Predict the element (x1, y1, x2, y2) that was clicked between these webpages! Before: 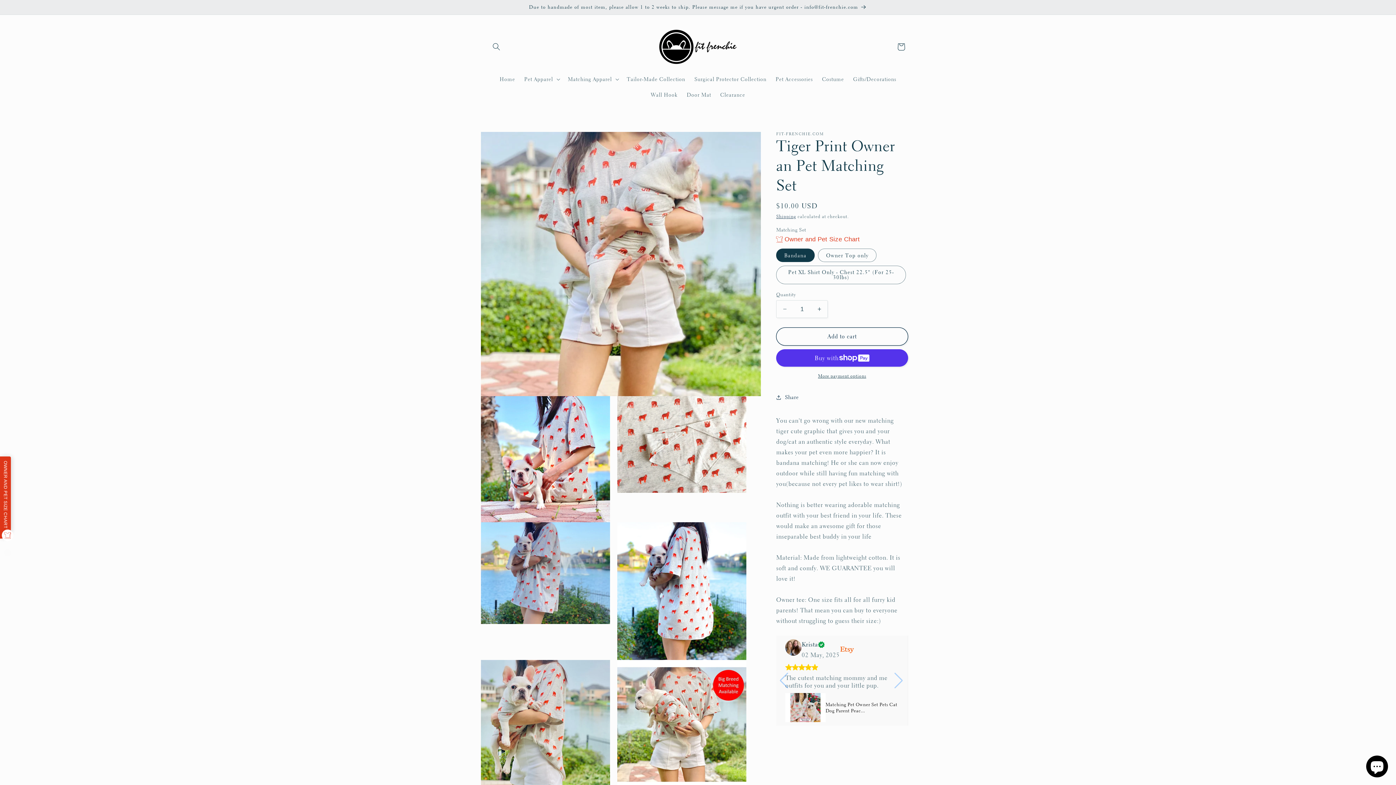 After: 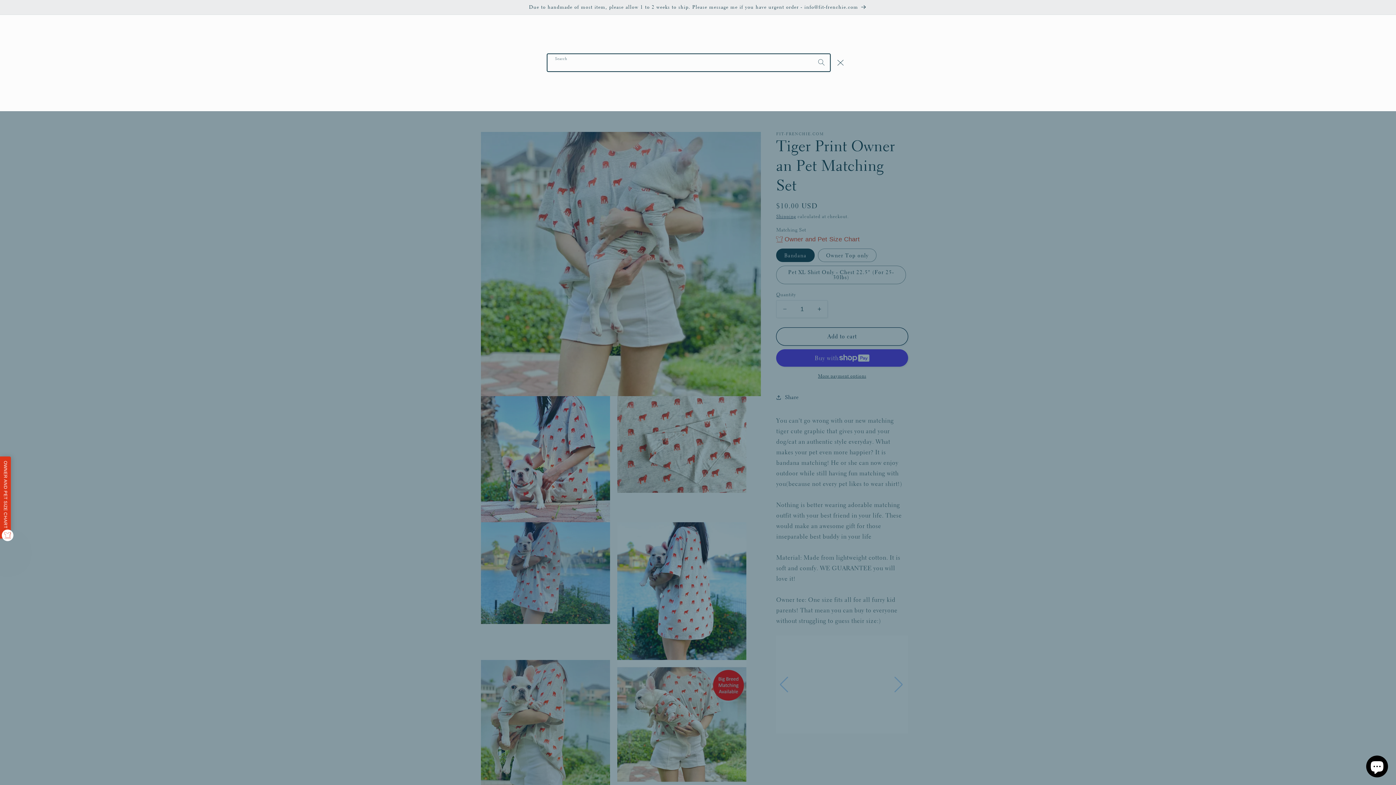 Action: bbox: (488, 38, 504, 55) label: Search